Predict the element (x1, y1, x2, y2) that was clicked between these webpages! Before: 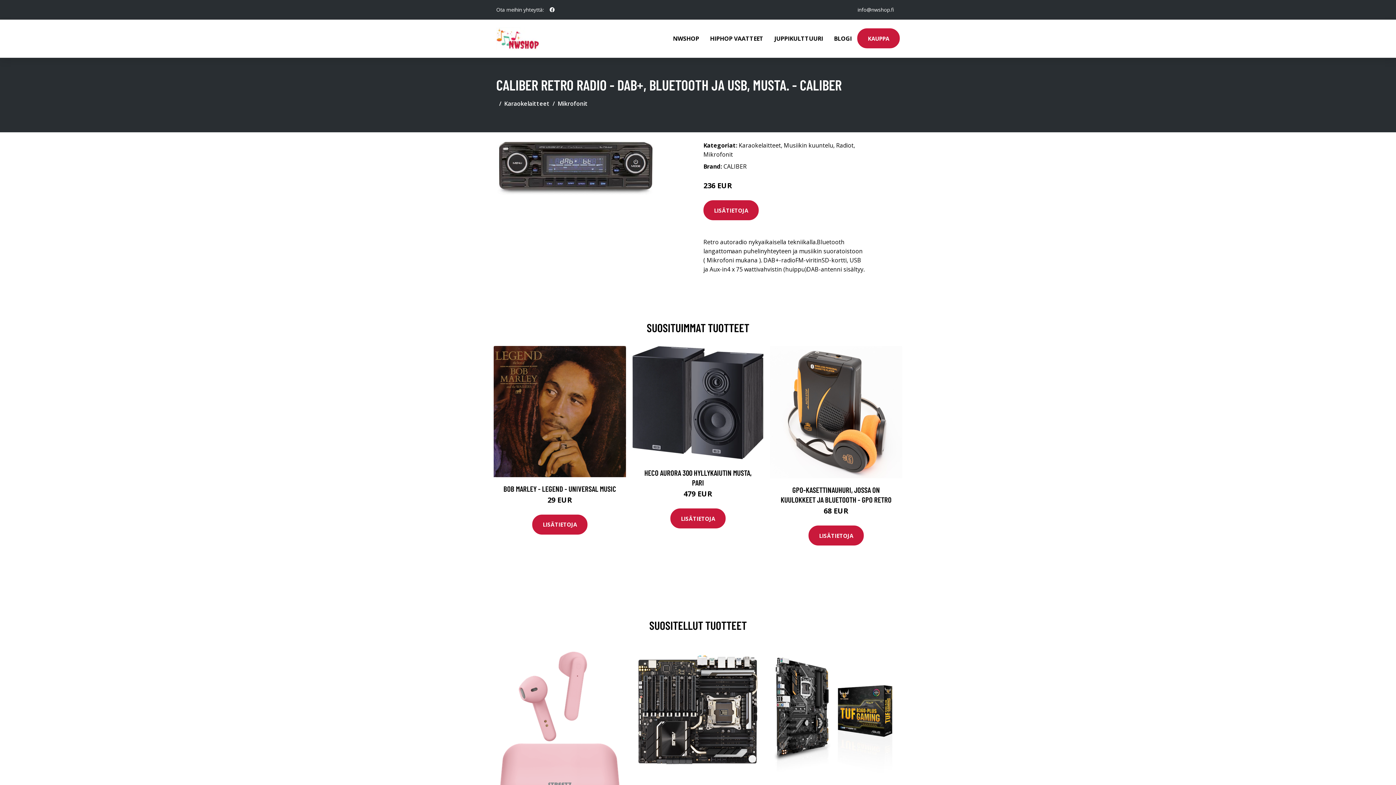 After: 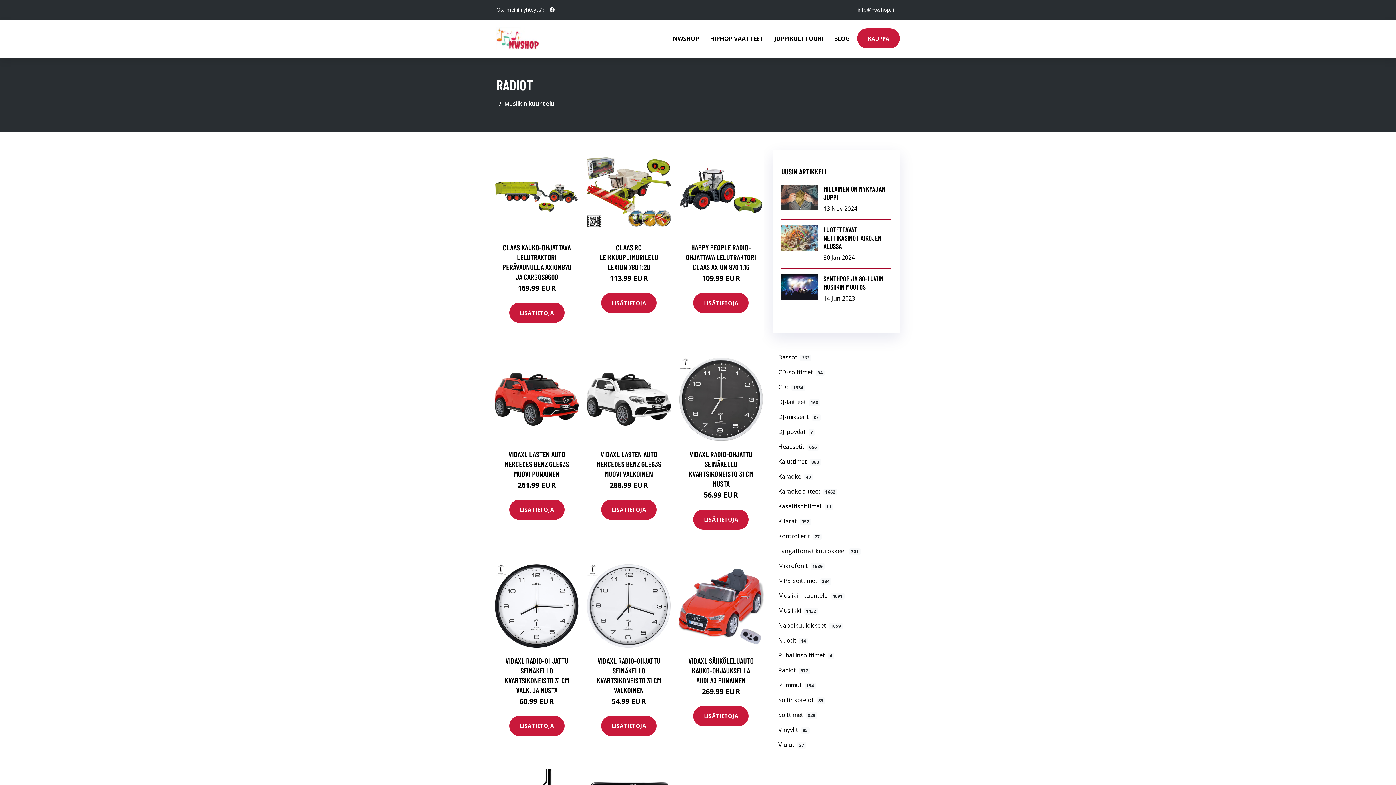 Action: bbox: (836, 141, 853, 149) label: Radiot